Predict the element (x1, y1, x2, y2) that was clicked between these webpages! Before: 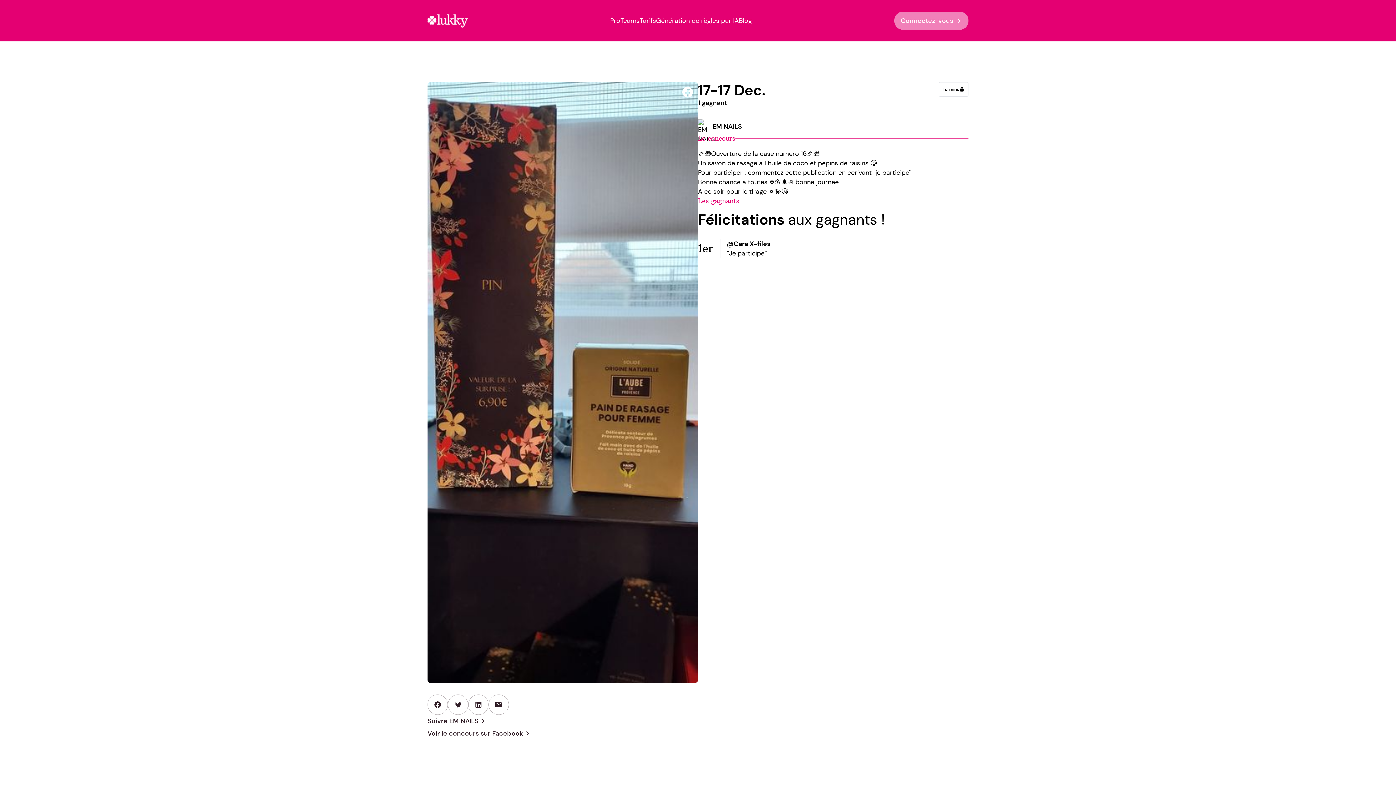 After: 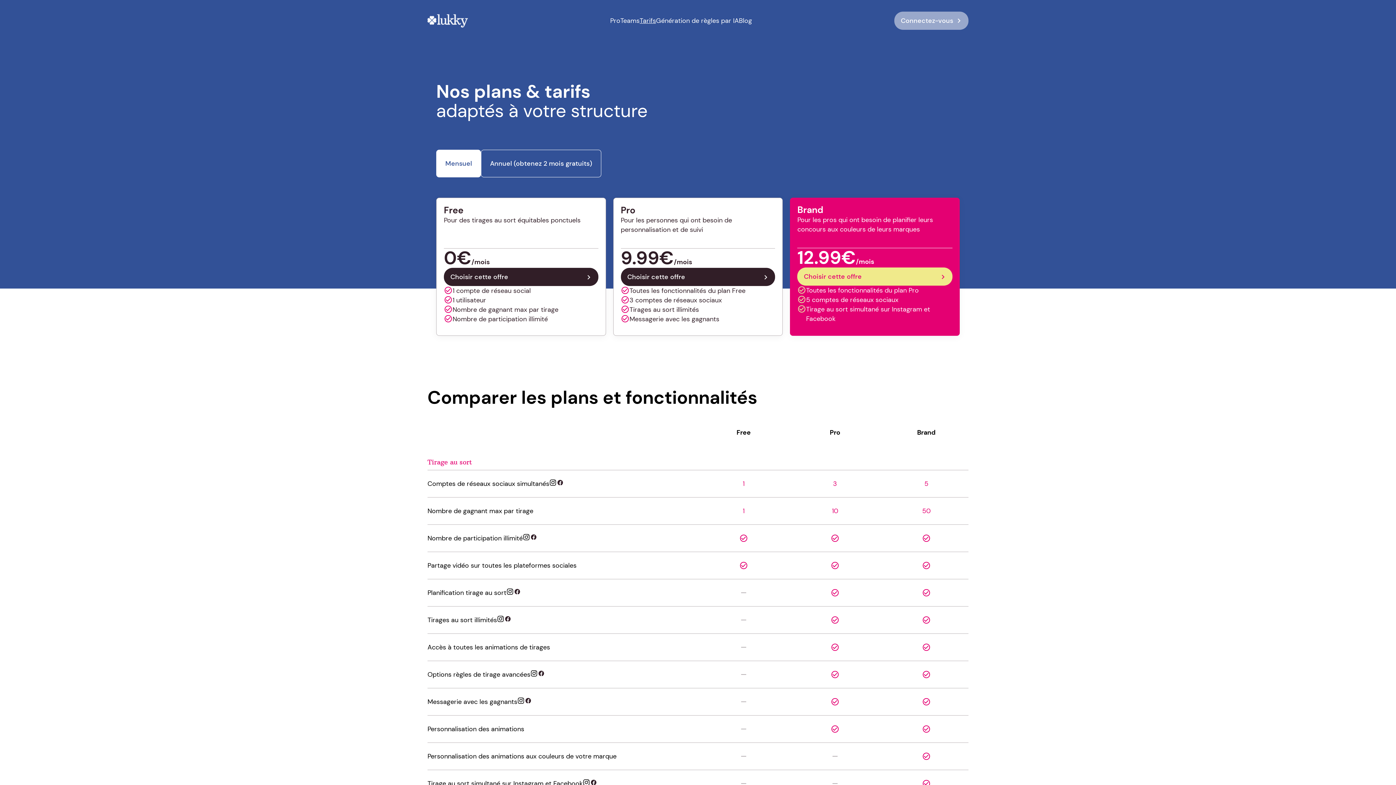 Action: label: Tarifs bbox: (639, 16, 656, 25)